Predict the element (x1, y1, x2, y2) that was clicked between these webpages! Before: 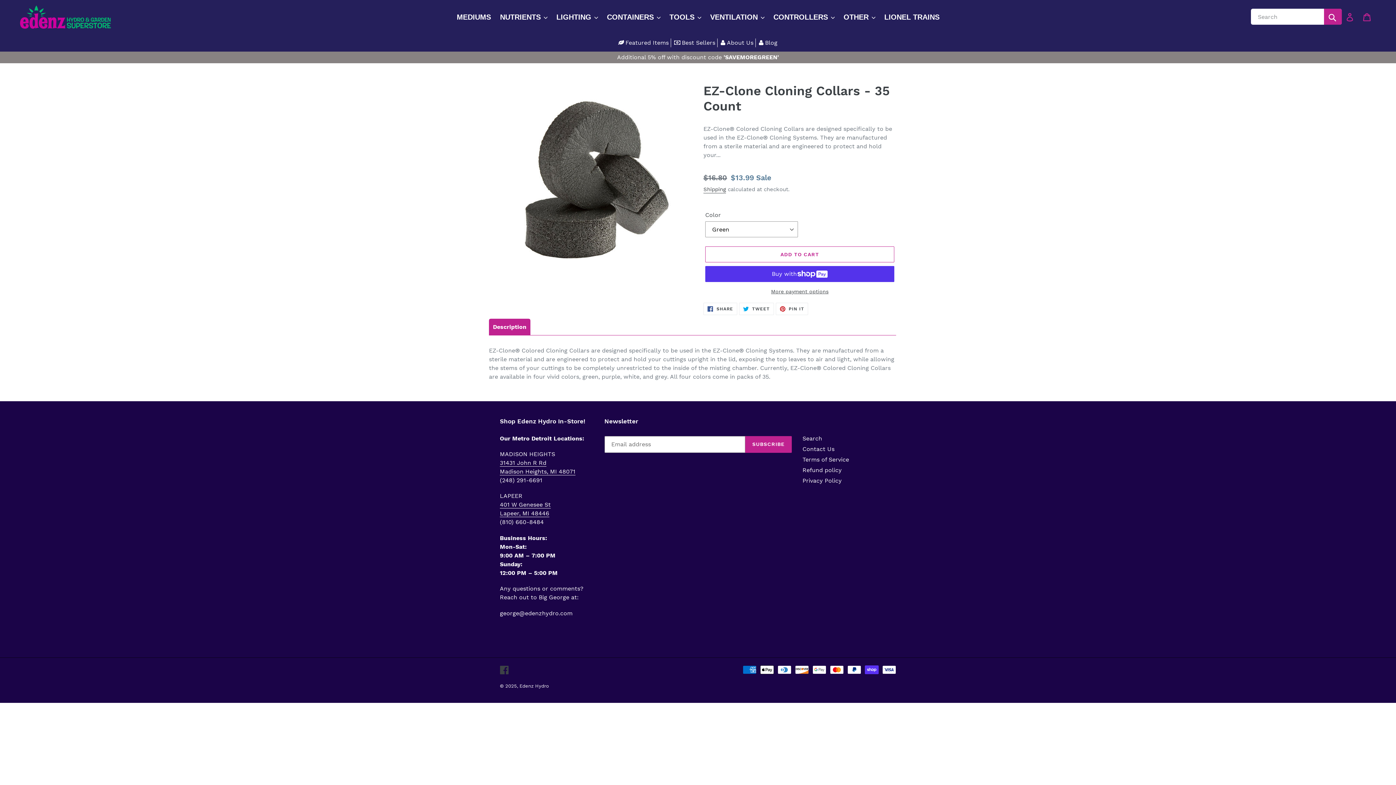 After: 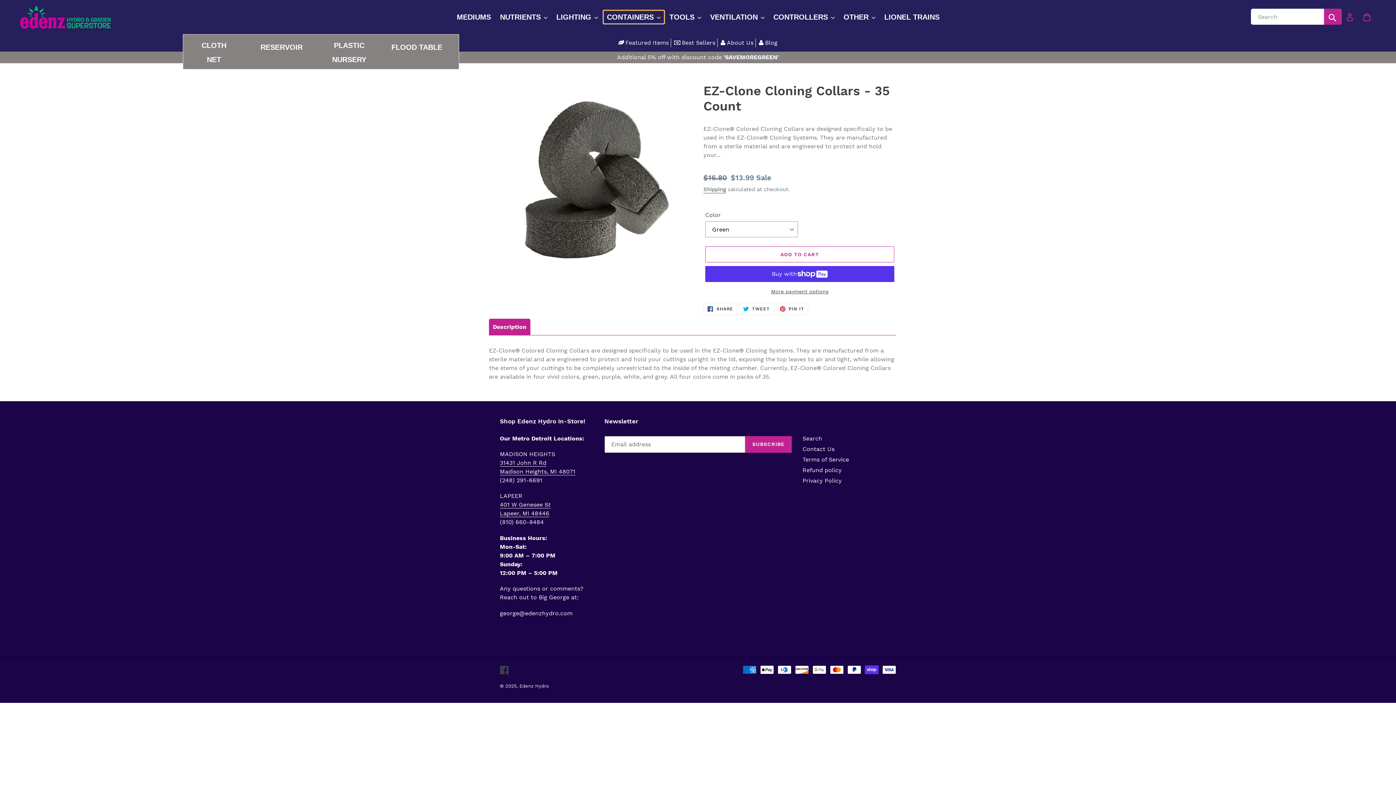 Action: label: CONTAINERS bbox: (603, 10, 664, 23)